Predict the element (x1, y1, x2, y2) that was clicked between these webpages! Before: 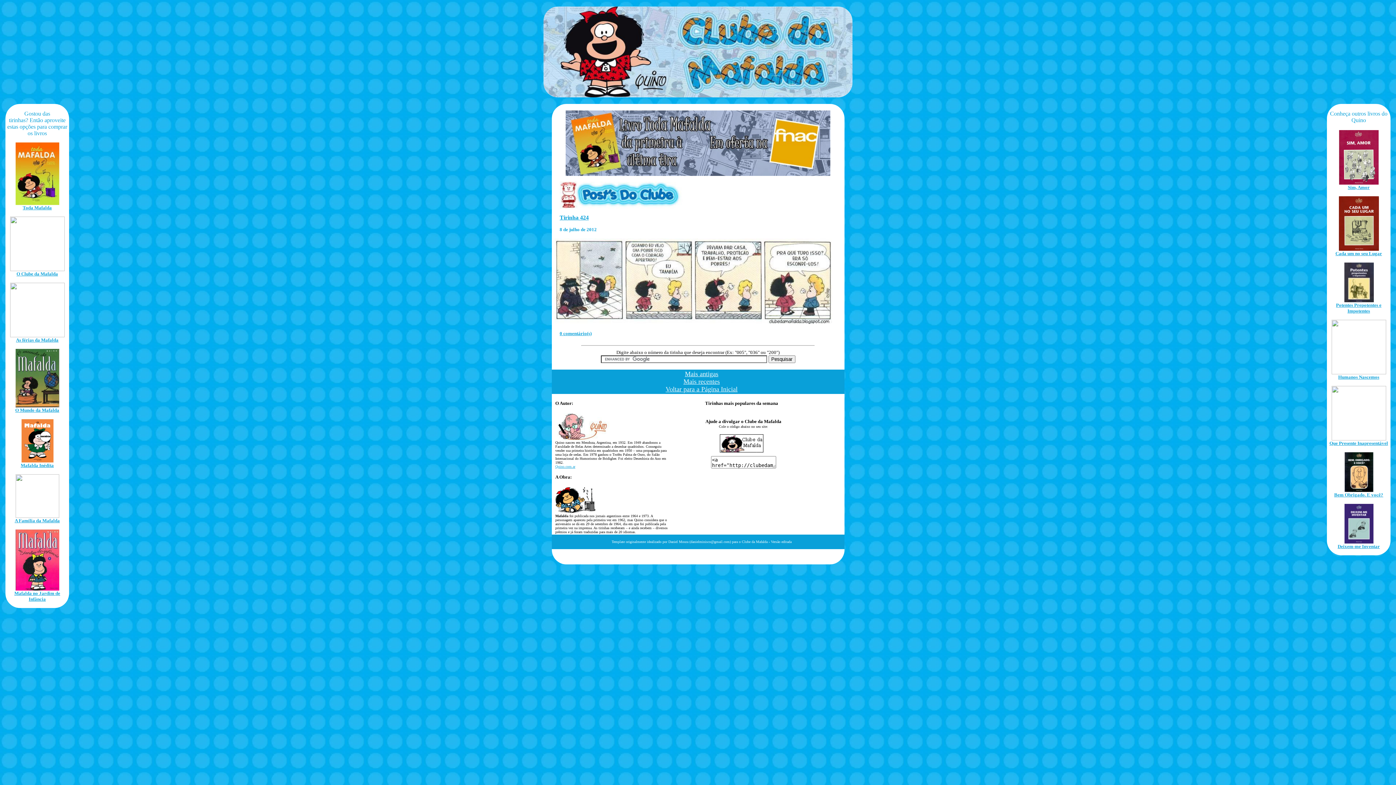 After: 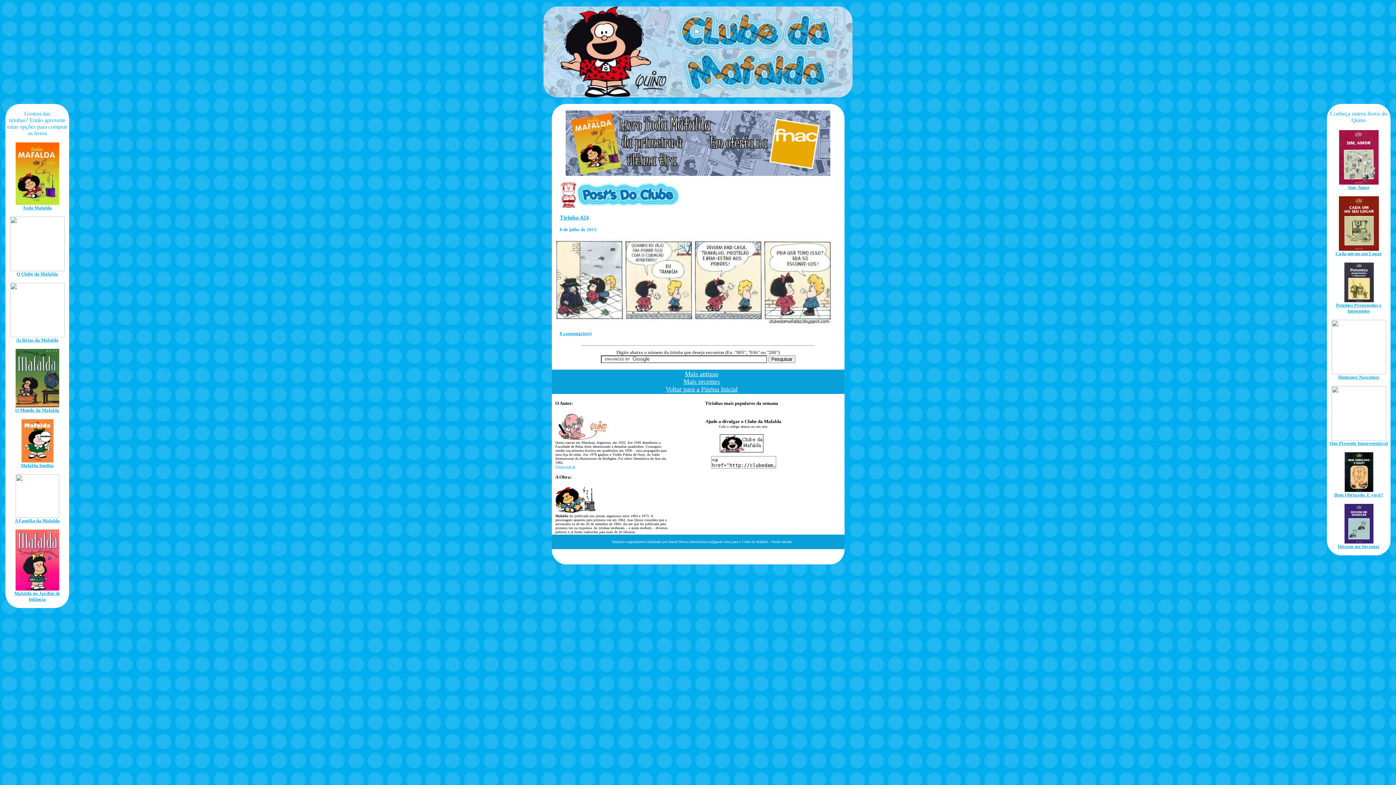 Action: bbox: (1331, 370, 1386, 375)